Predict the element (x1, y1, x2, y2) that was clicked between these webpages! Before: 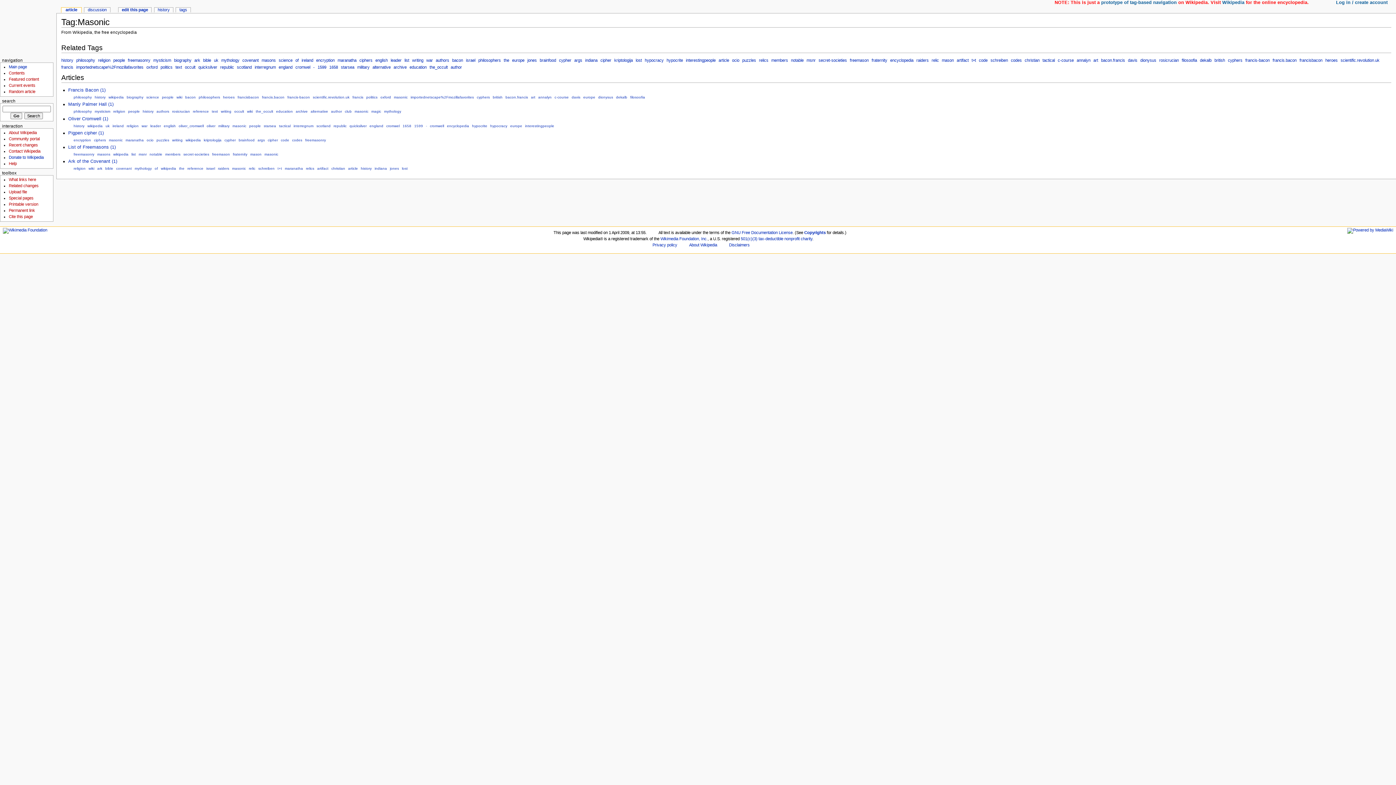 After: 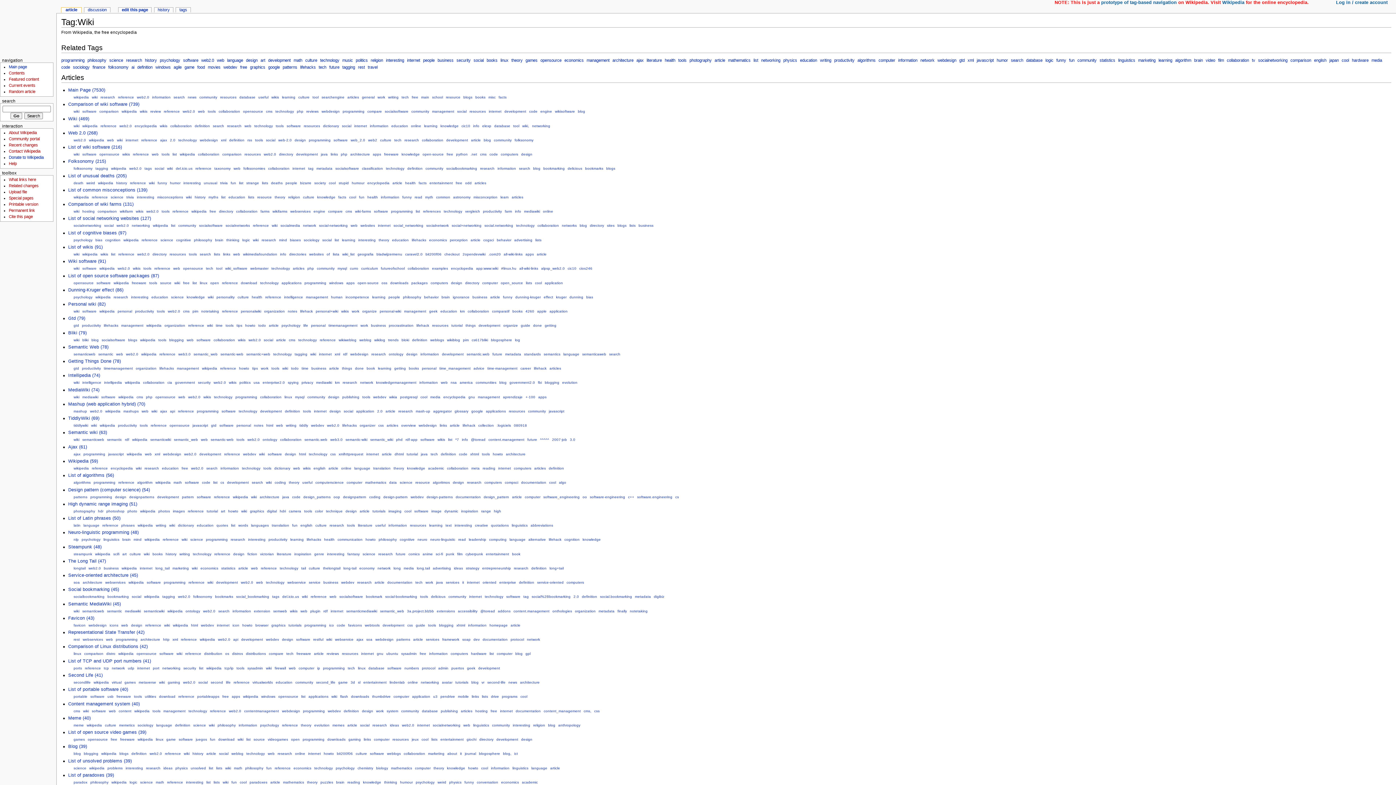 Action: label: wiki bbox: (176, 95, 182, 99)